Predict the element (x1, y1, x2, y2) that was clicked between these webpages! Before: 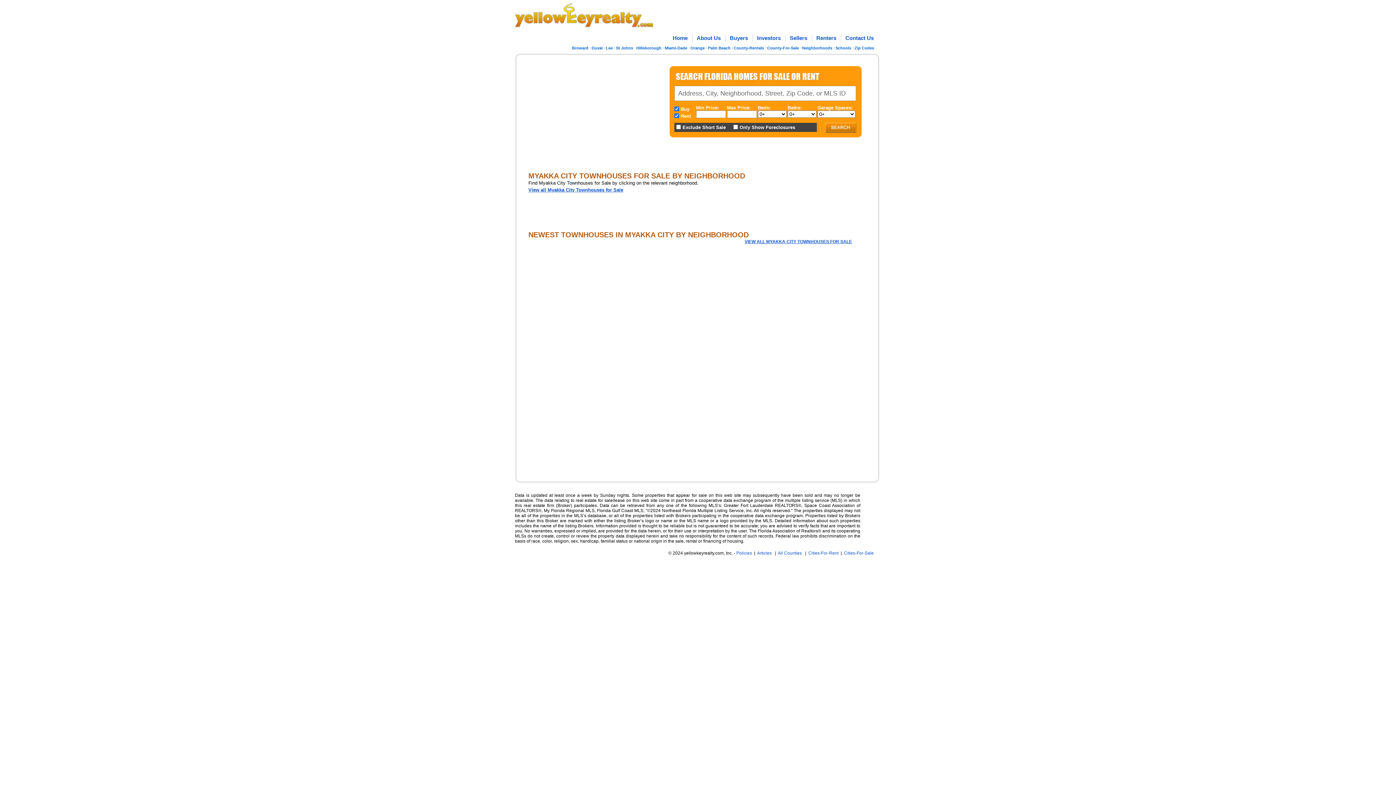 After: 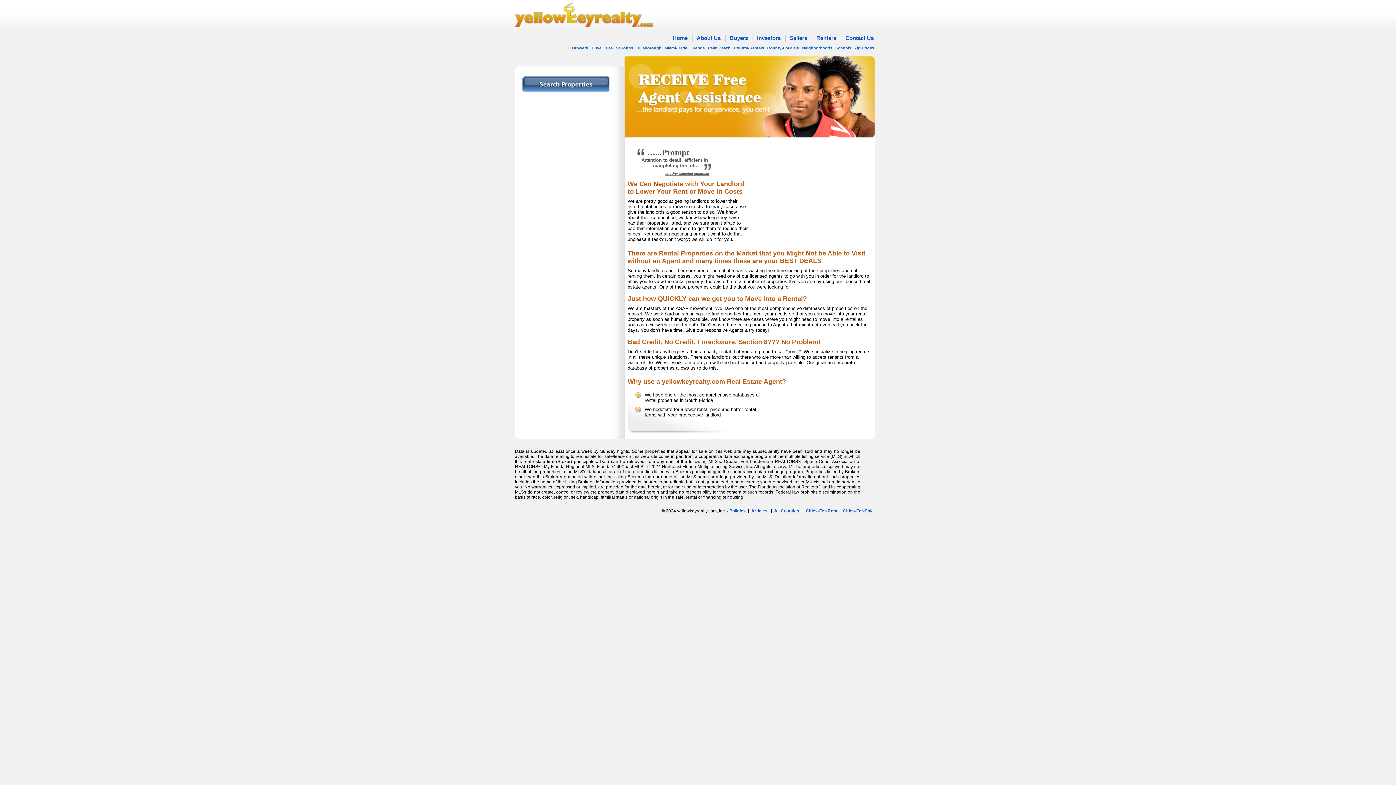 Action: bbox: (816, 34, 836, 41) label: Renters